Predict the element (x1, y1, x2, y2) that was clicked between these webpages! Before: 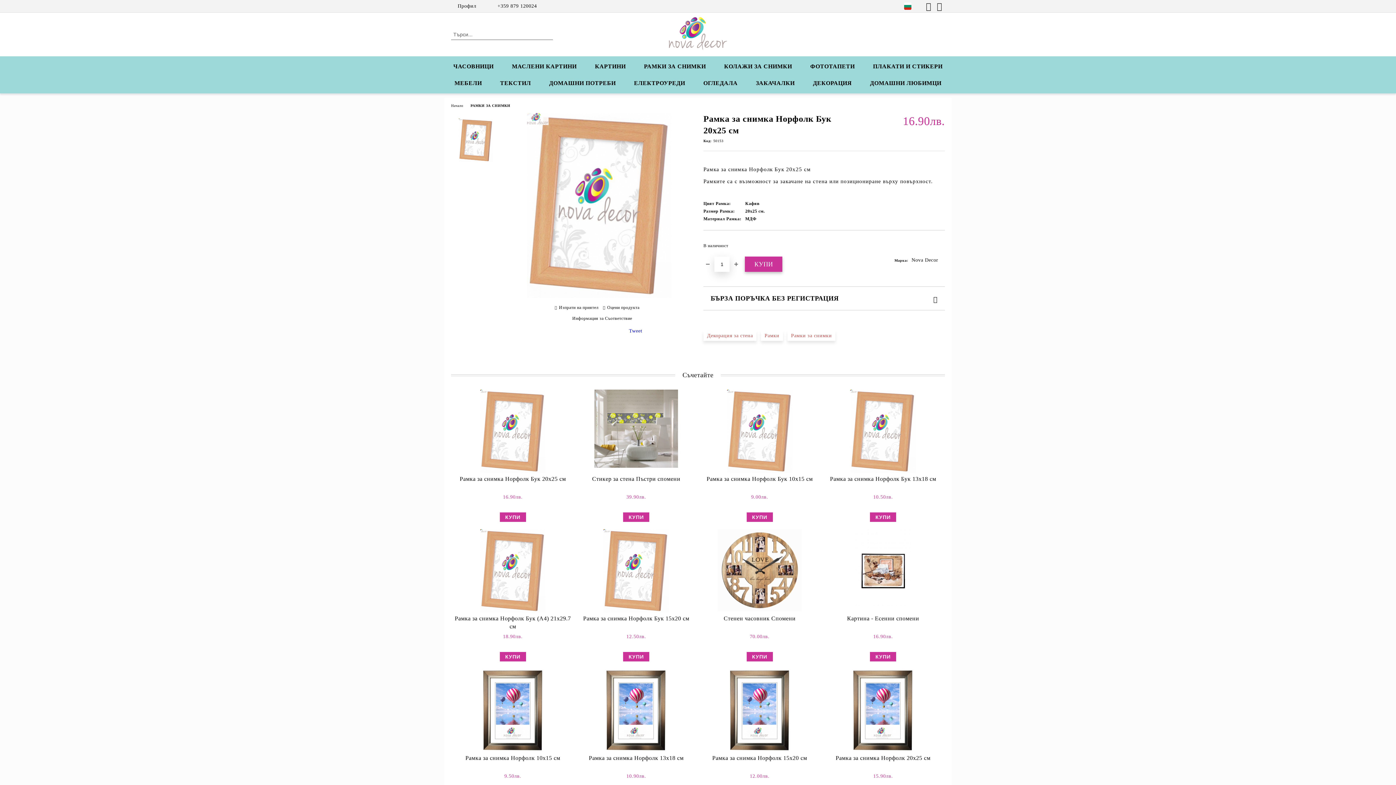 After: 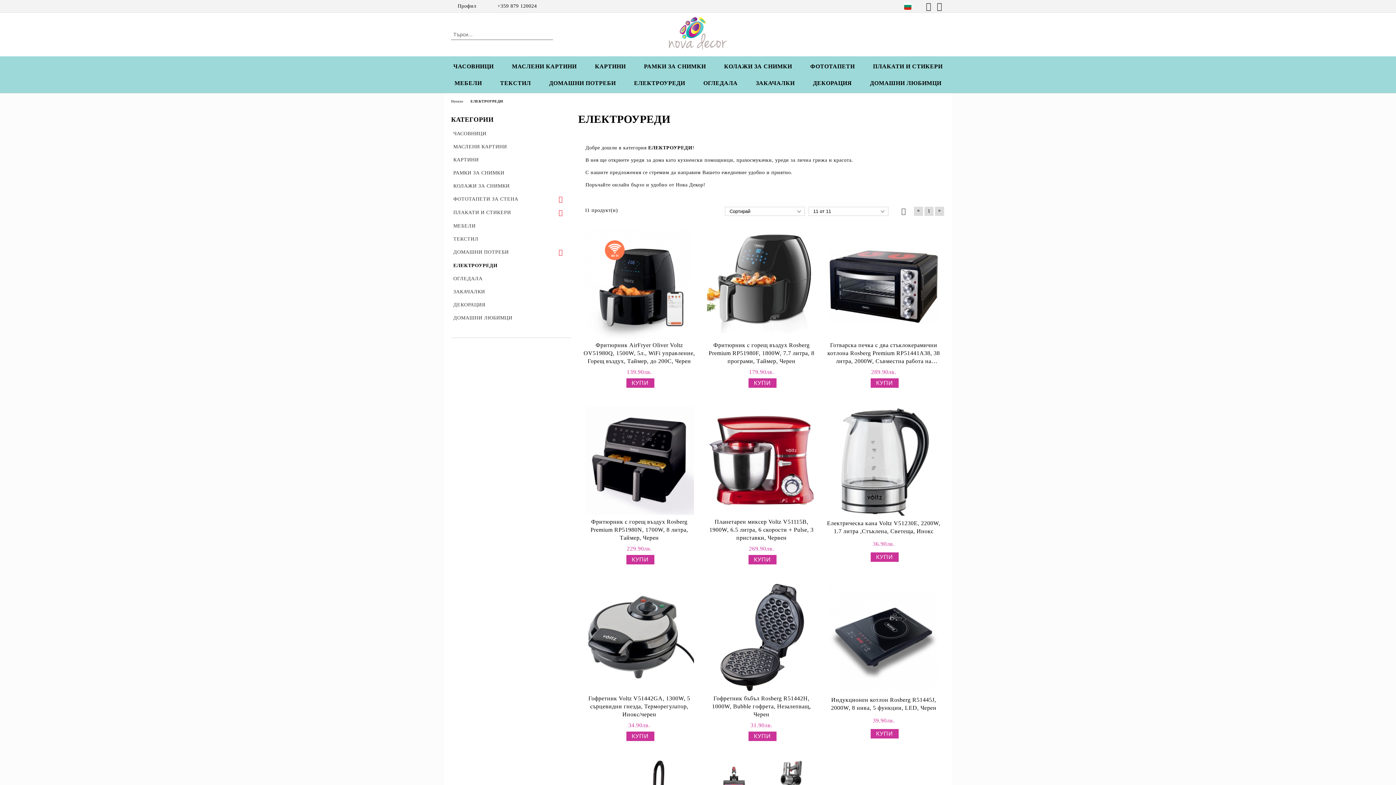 Action: label: ЕЛЕКТРОУРЕДИ bbox: (625, 74, 694, 91)